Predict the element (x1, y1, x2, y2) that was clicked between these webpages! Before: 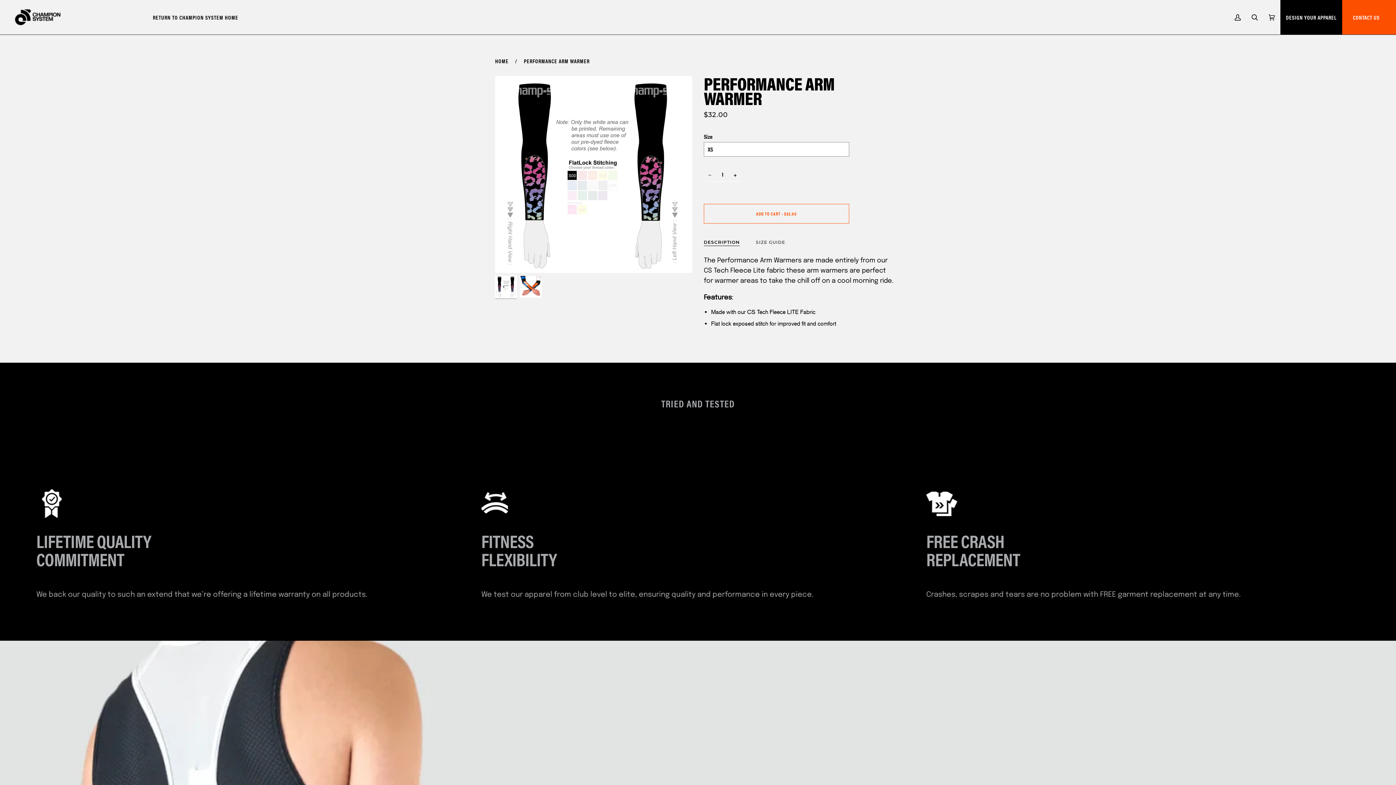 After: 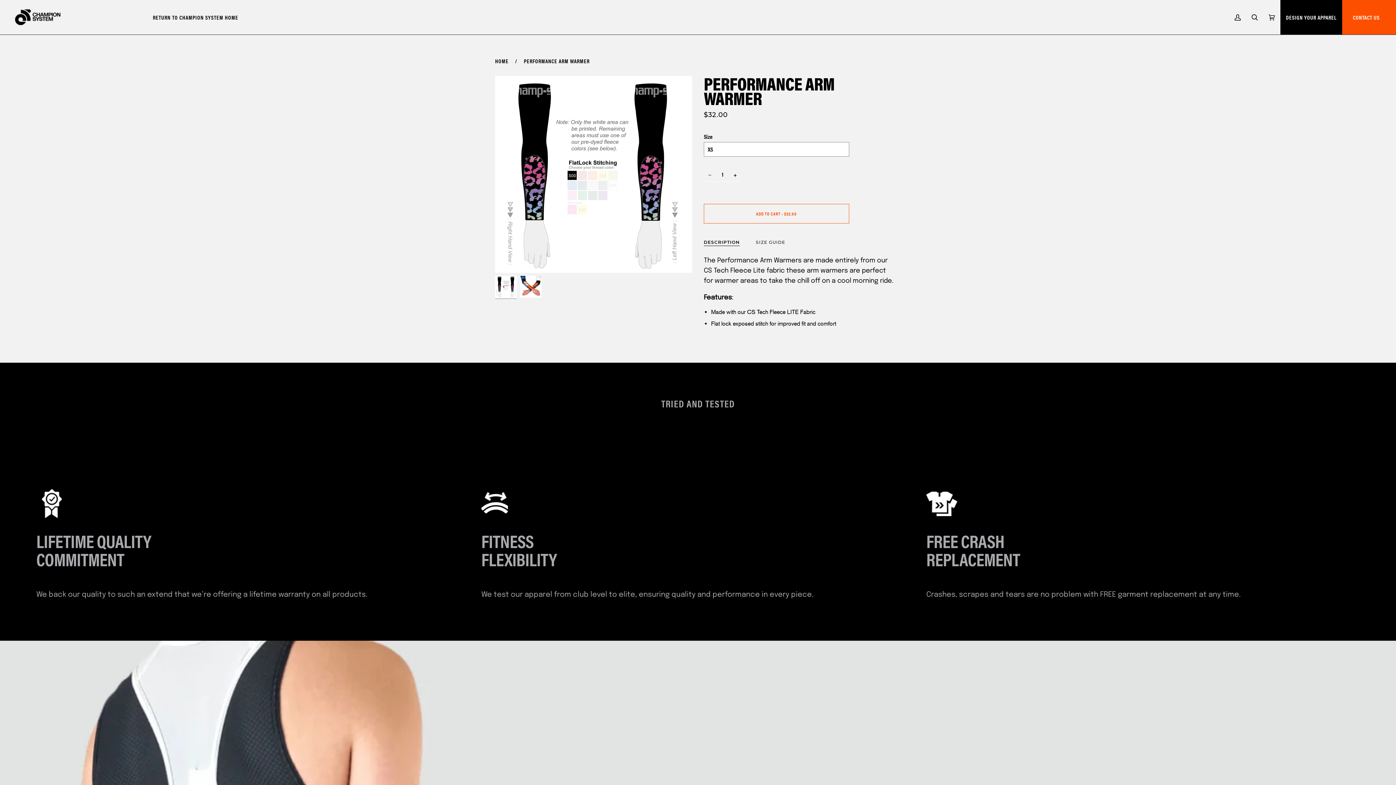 Action: bbox: (704, 235, 740, 246) label: DESCRIPTION